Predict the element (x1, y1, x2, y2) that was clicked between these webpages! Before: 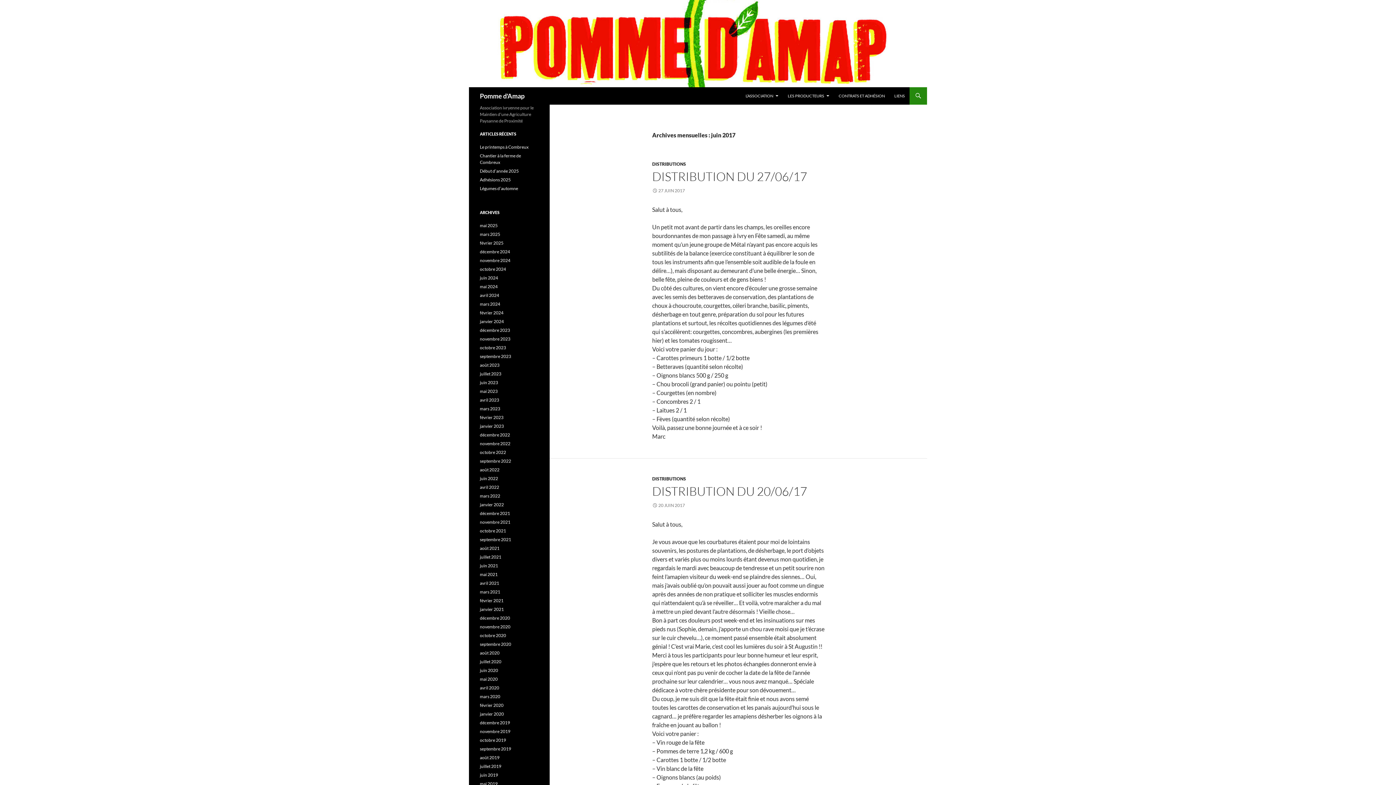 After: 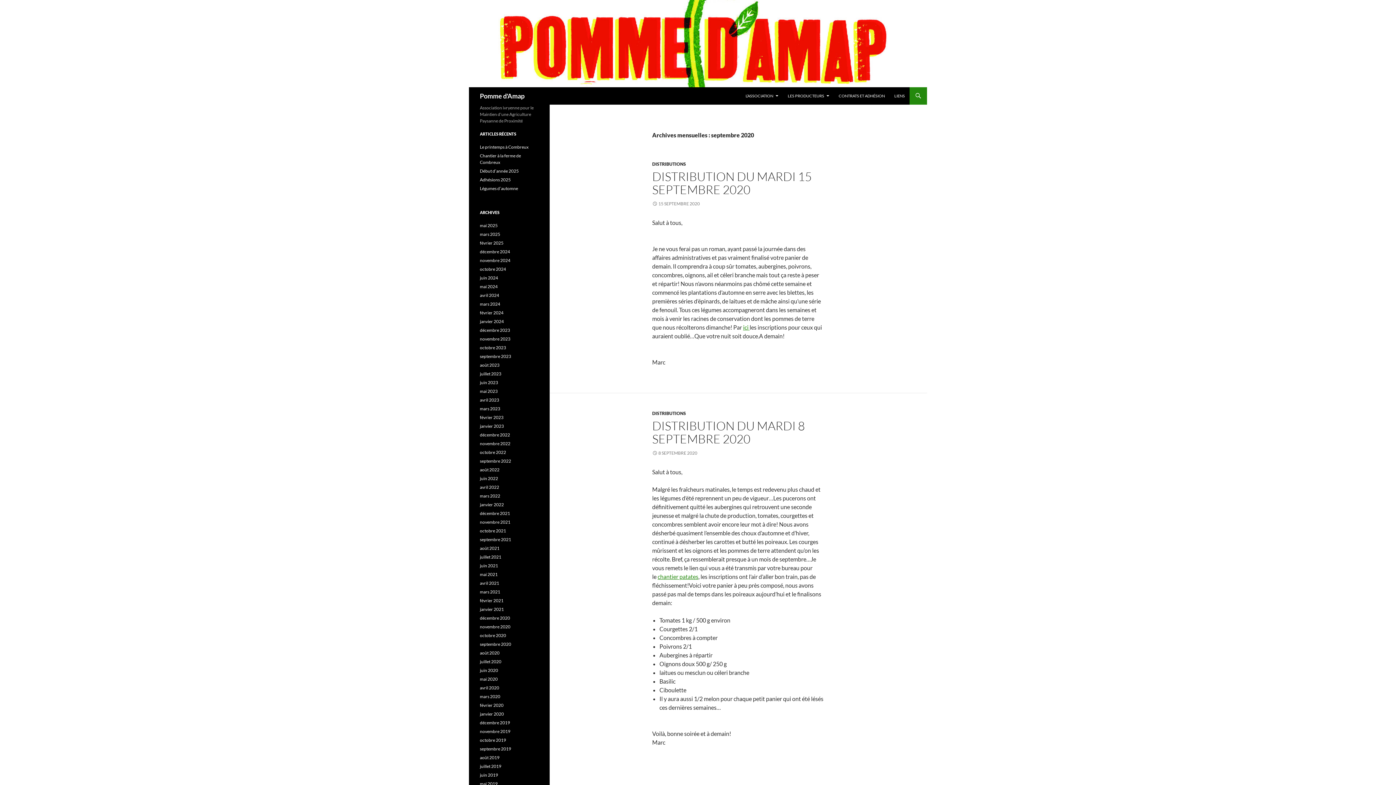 Action: label: septembre 2020 bbox: (480, 641, 511, 647)